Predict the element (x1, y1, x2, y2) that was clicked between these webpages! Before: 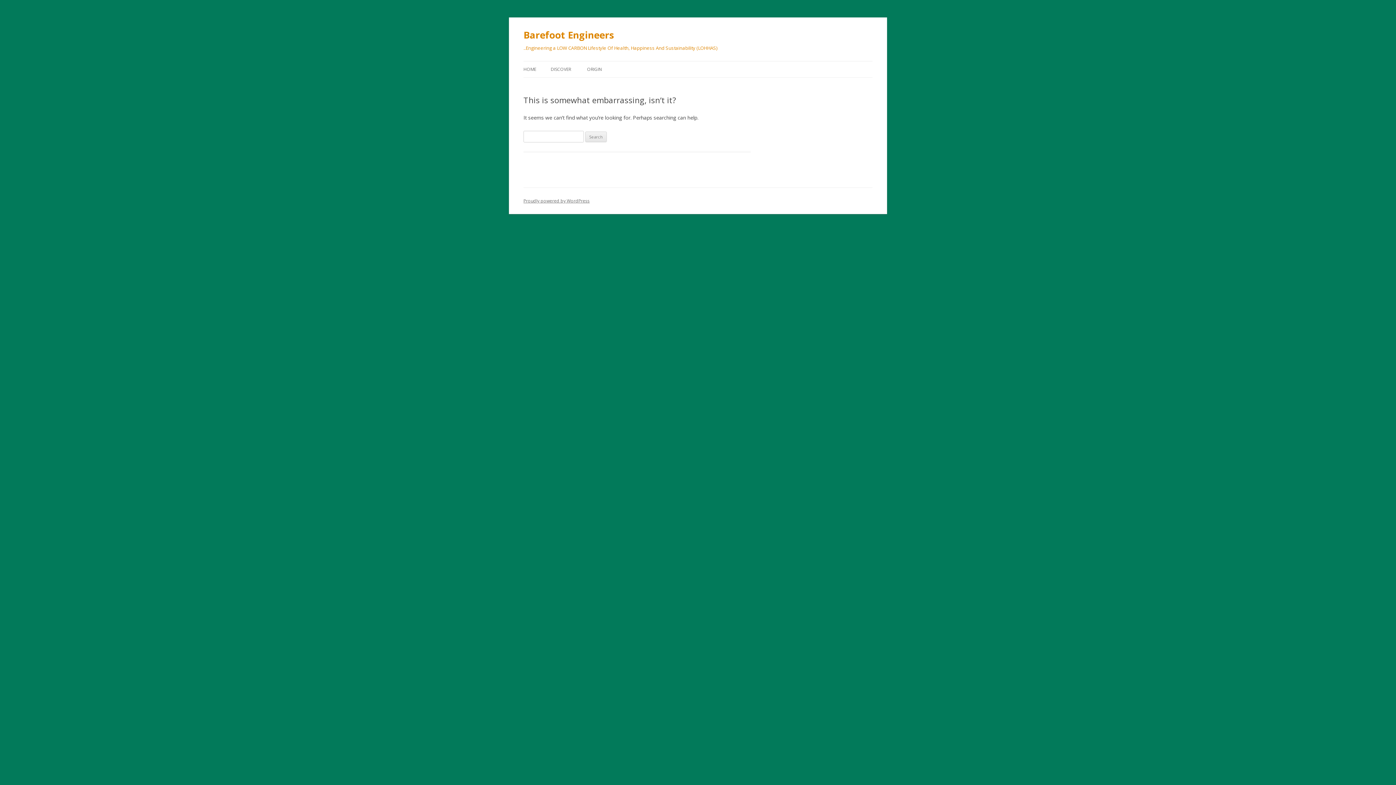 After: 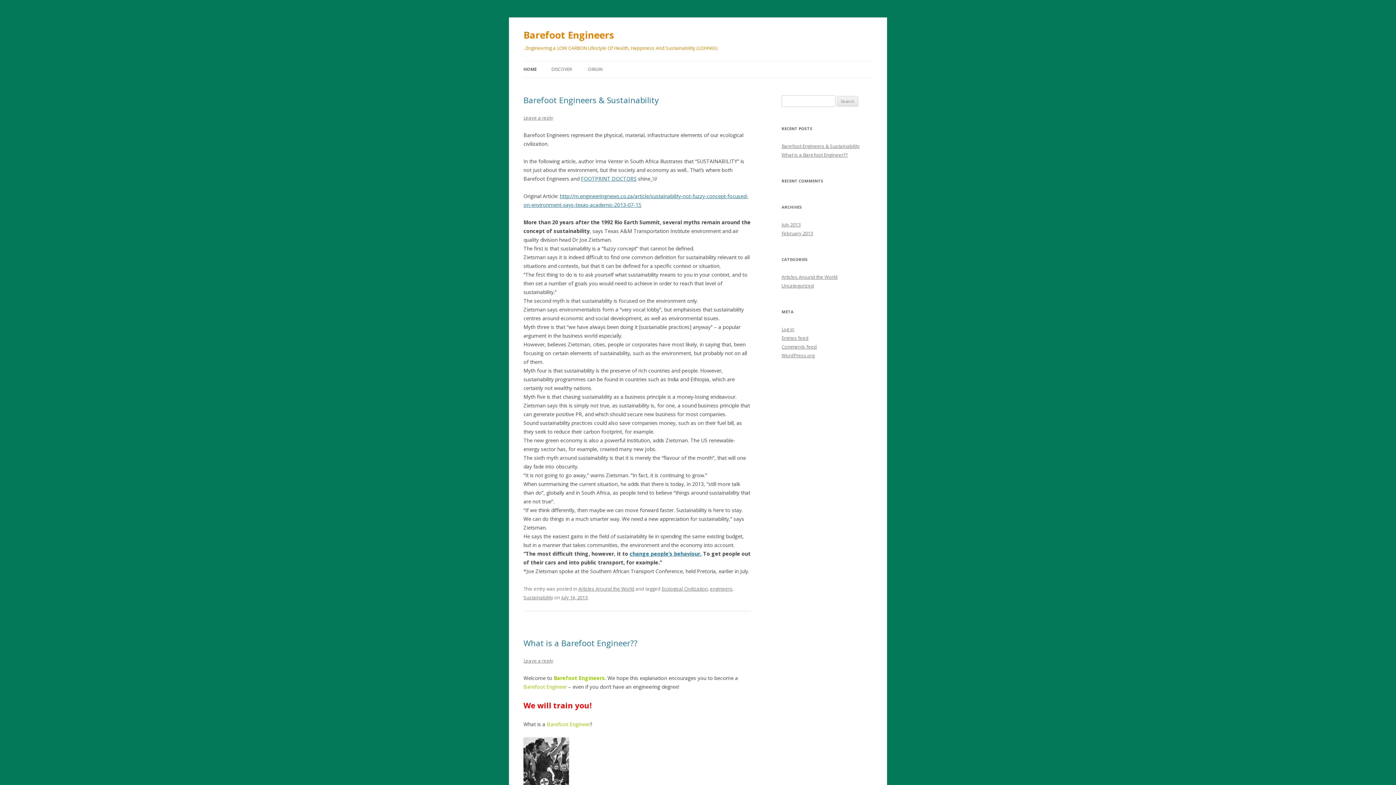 Action: label: HOME bbox: (523, 61, 536, 77)